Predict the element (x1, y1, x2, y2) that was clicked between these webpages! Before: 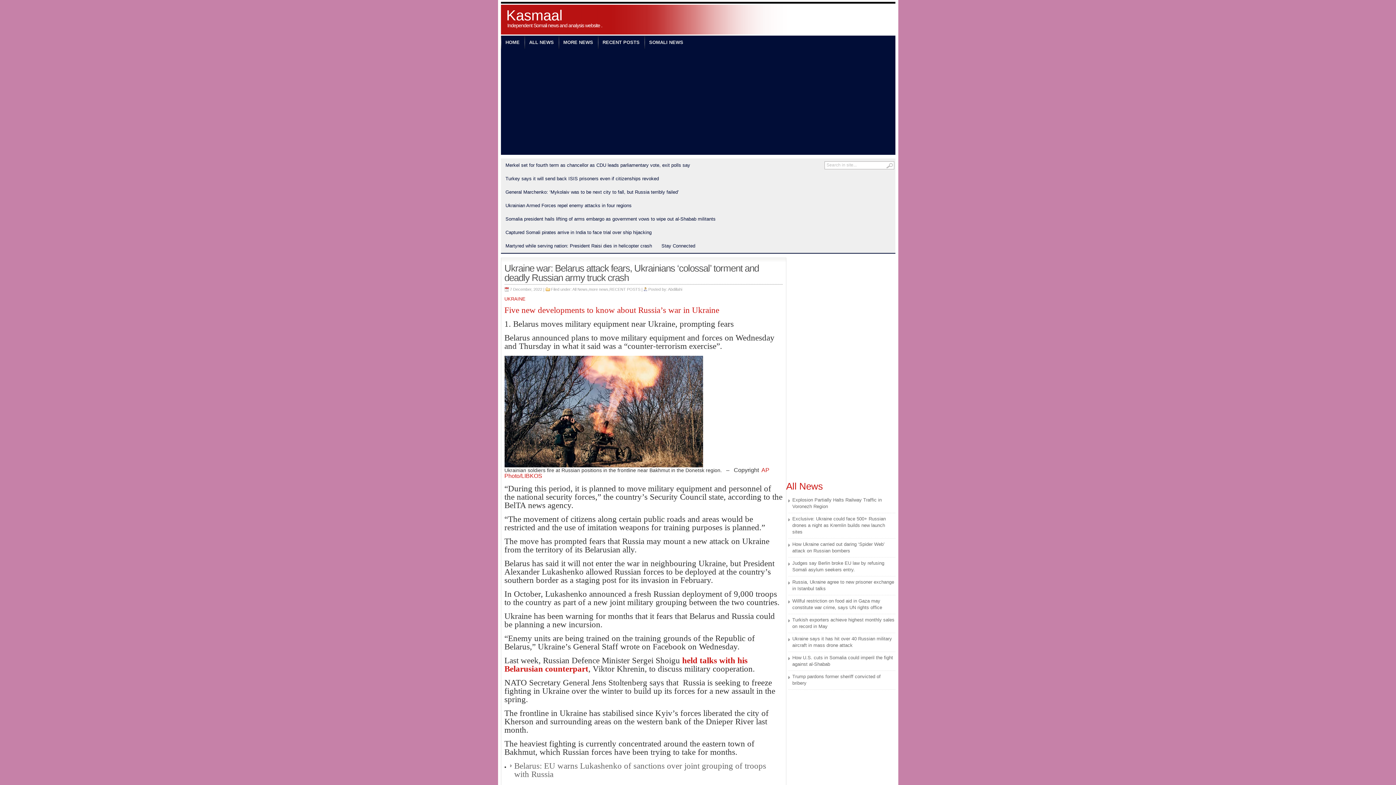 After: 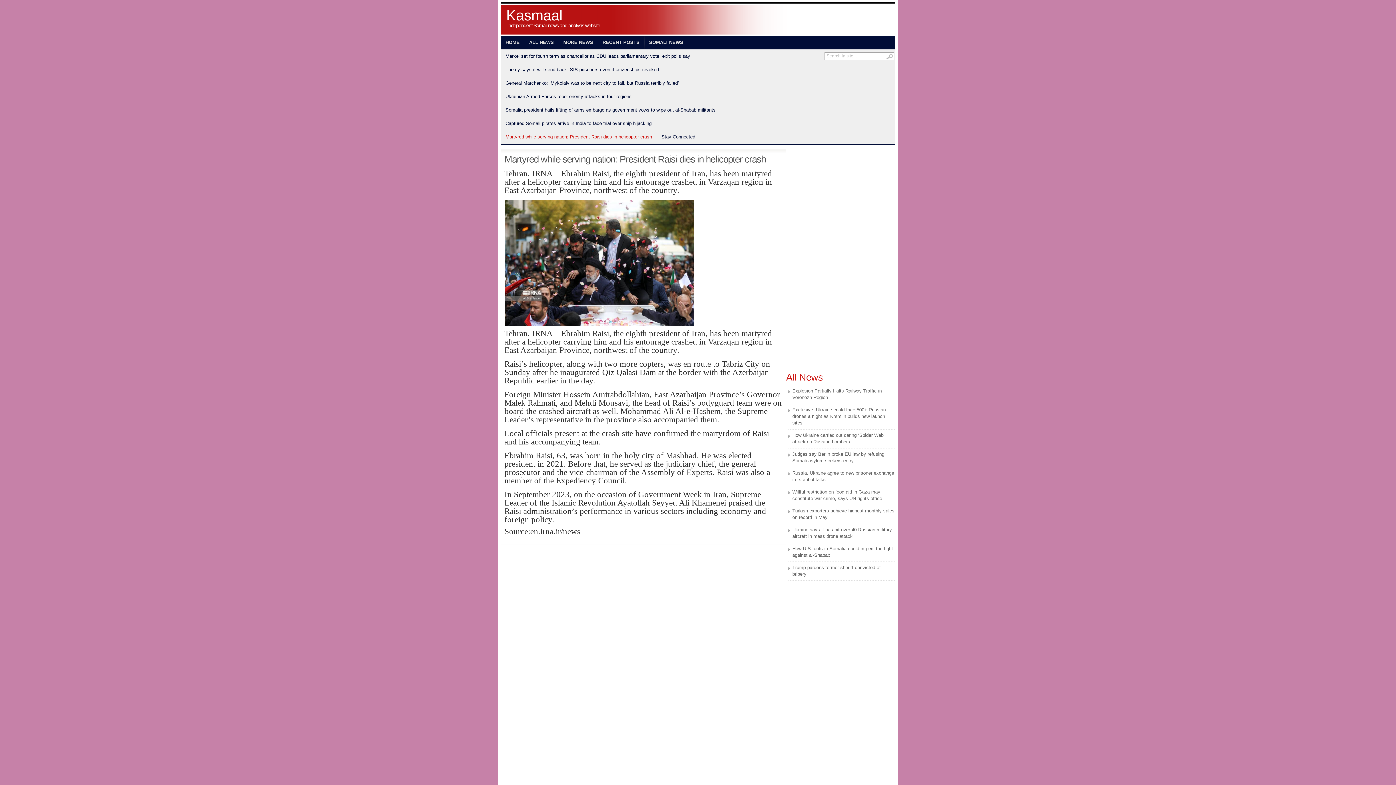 Action: bbox: (500, 239, 656, 252) label: Martyred while serving nation: President Raisi dies in helicopter crash